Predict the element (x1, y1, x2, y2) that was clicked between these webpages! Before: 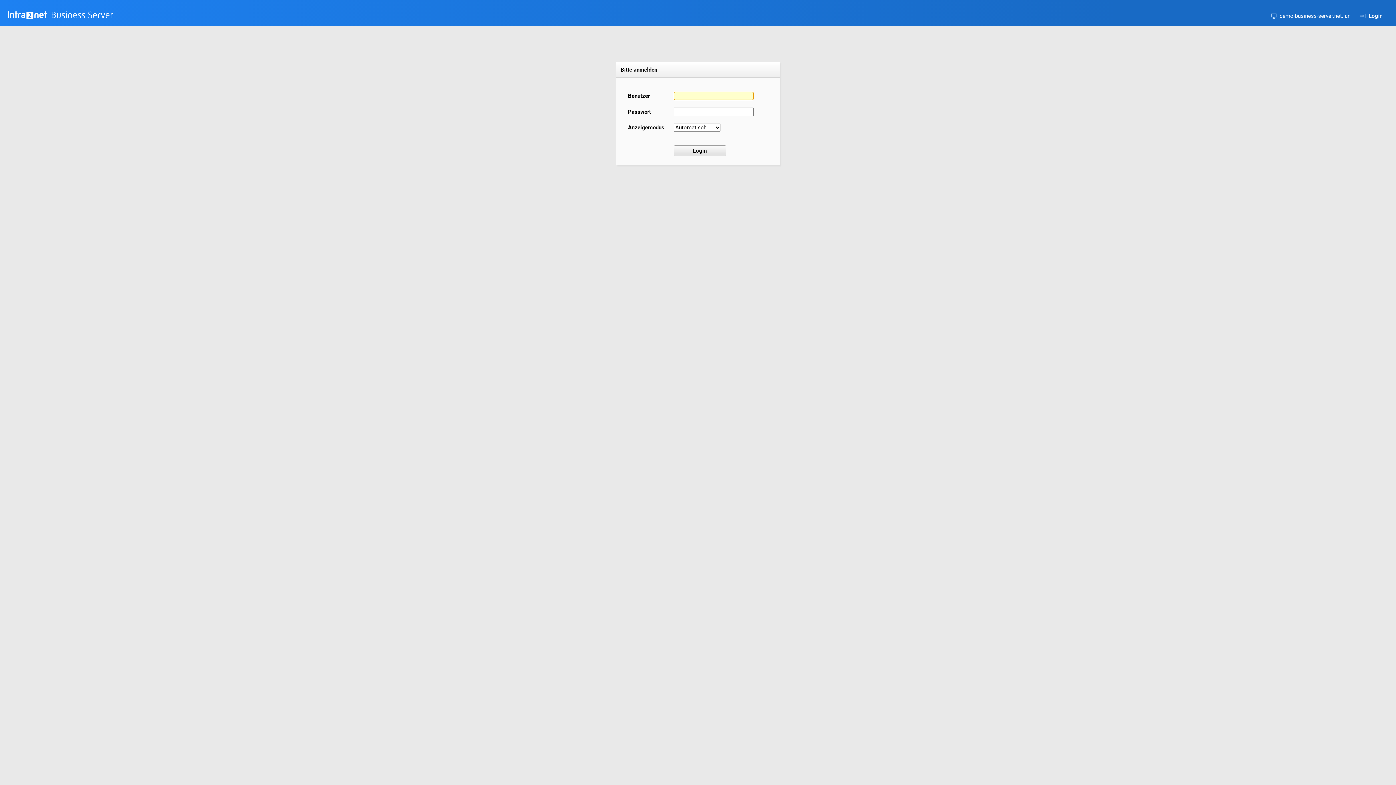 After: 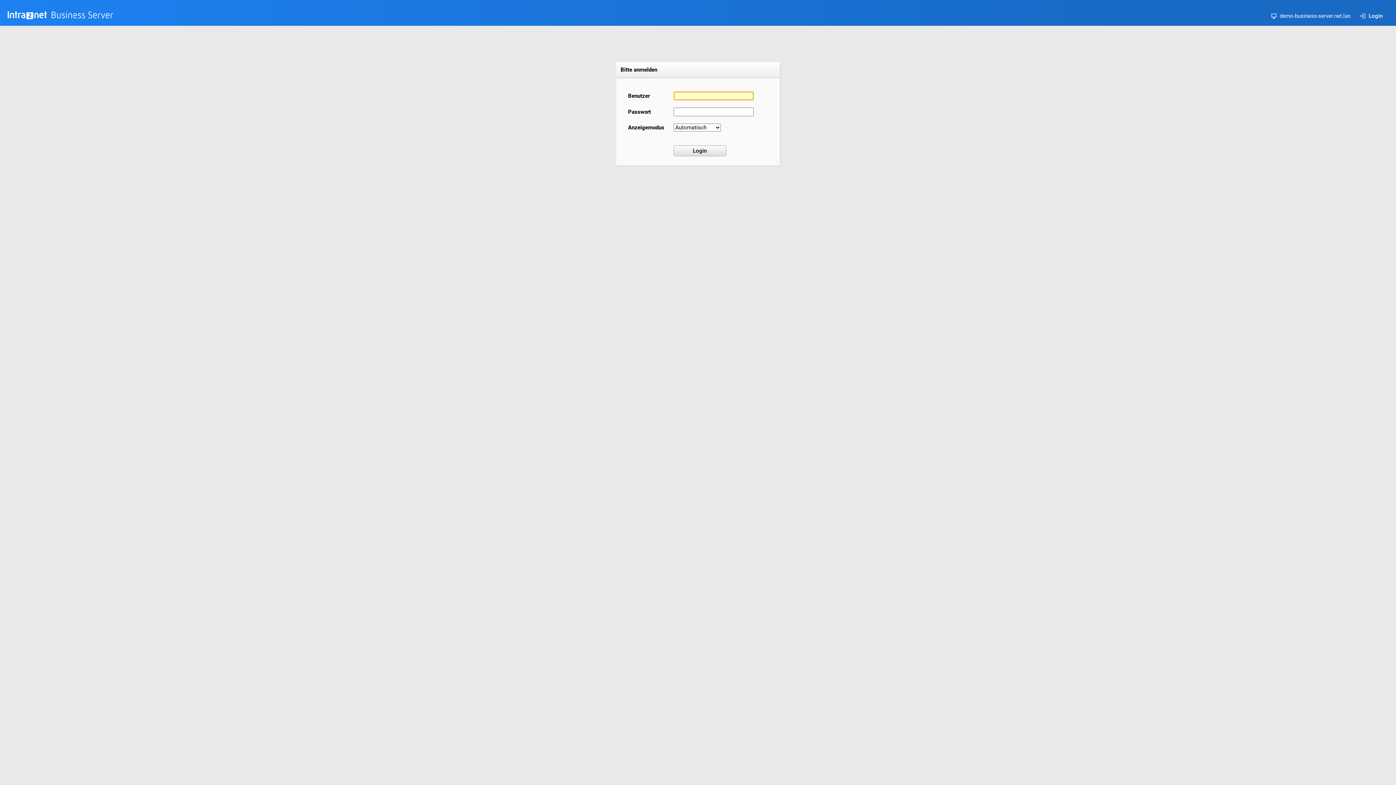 Action: bbox: (1360, 12, 1382, 19) label: Login